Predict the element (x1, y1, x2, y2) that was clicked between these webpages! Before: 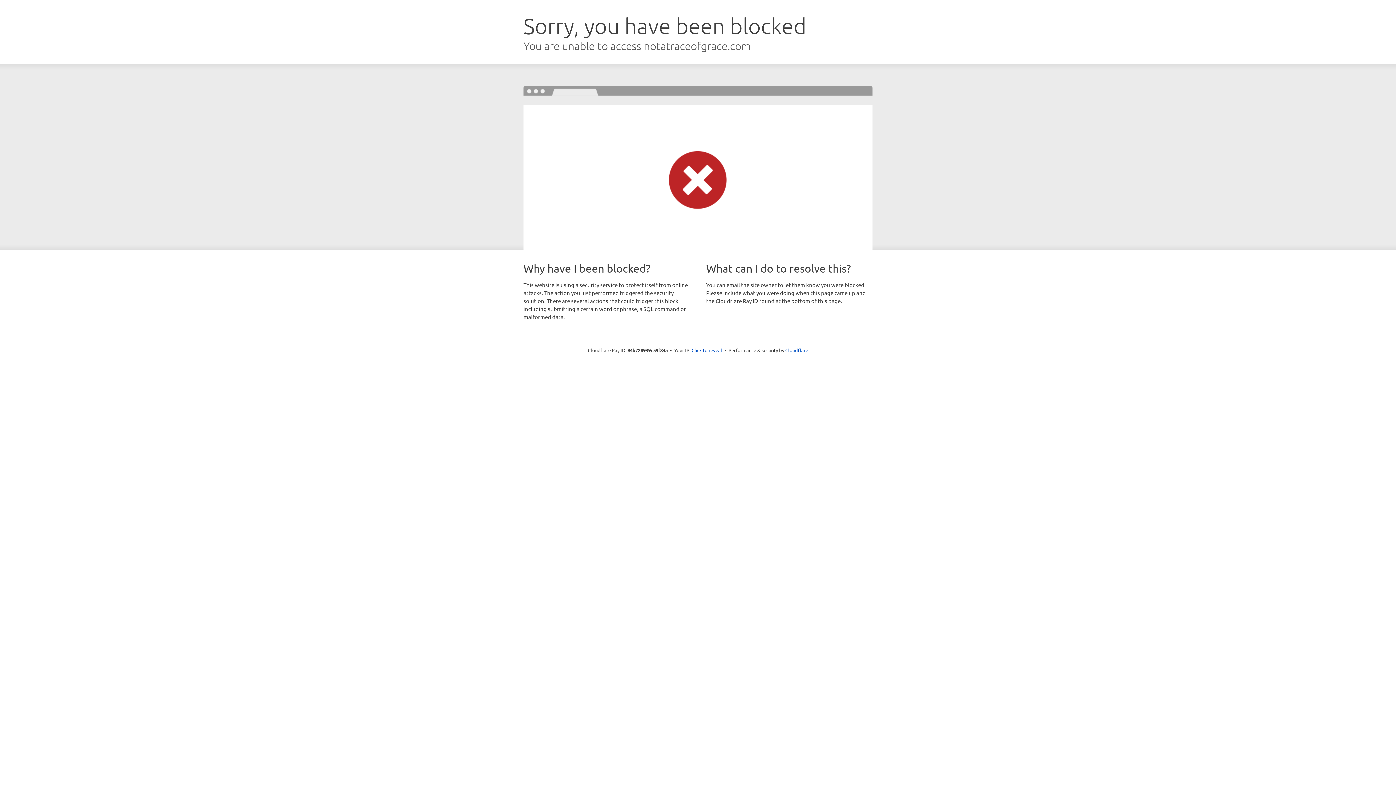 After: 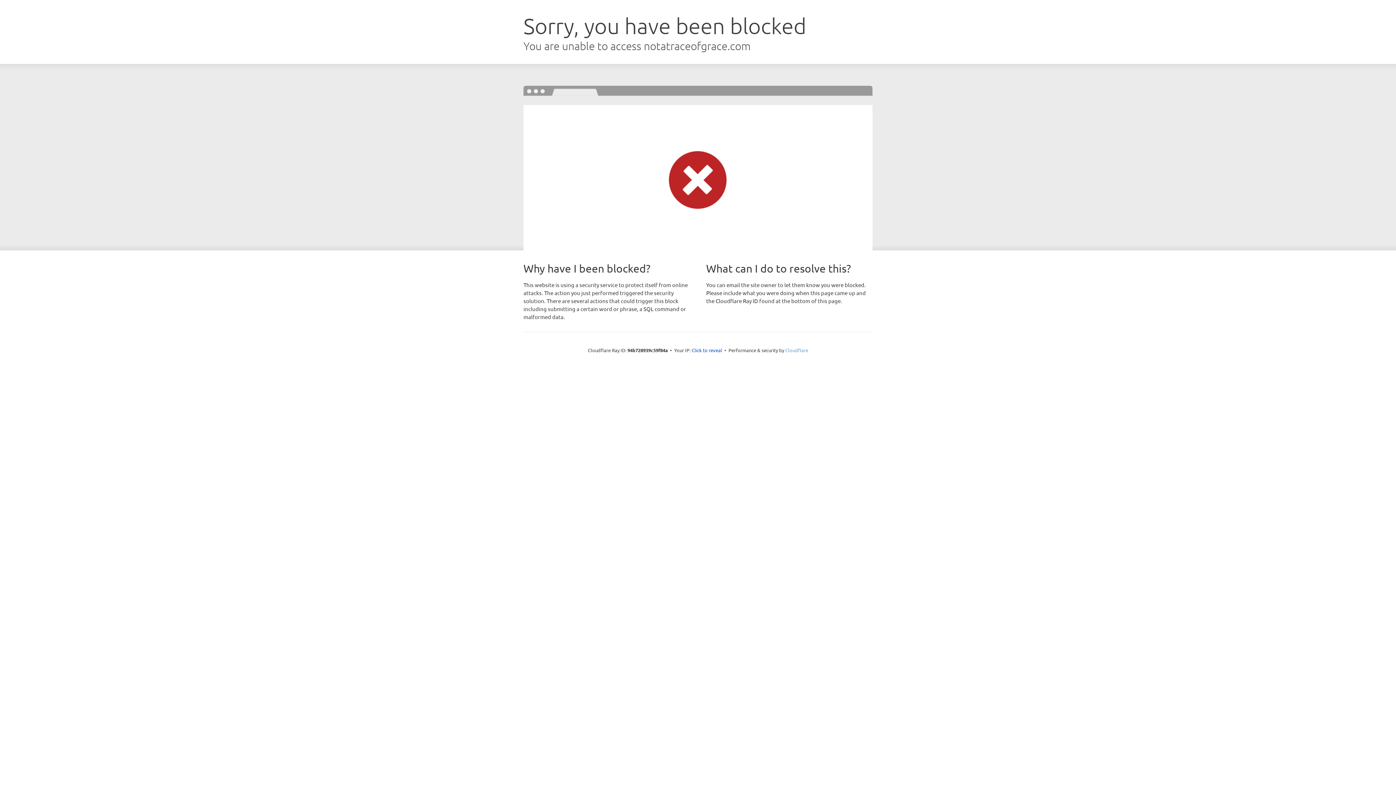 Action: bbox: (785, 347, 808, 353) label: Cloudflare